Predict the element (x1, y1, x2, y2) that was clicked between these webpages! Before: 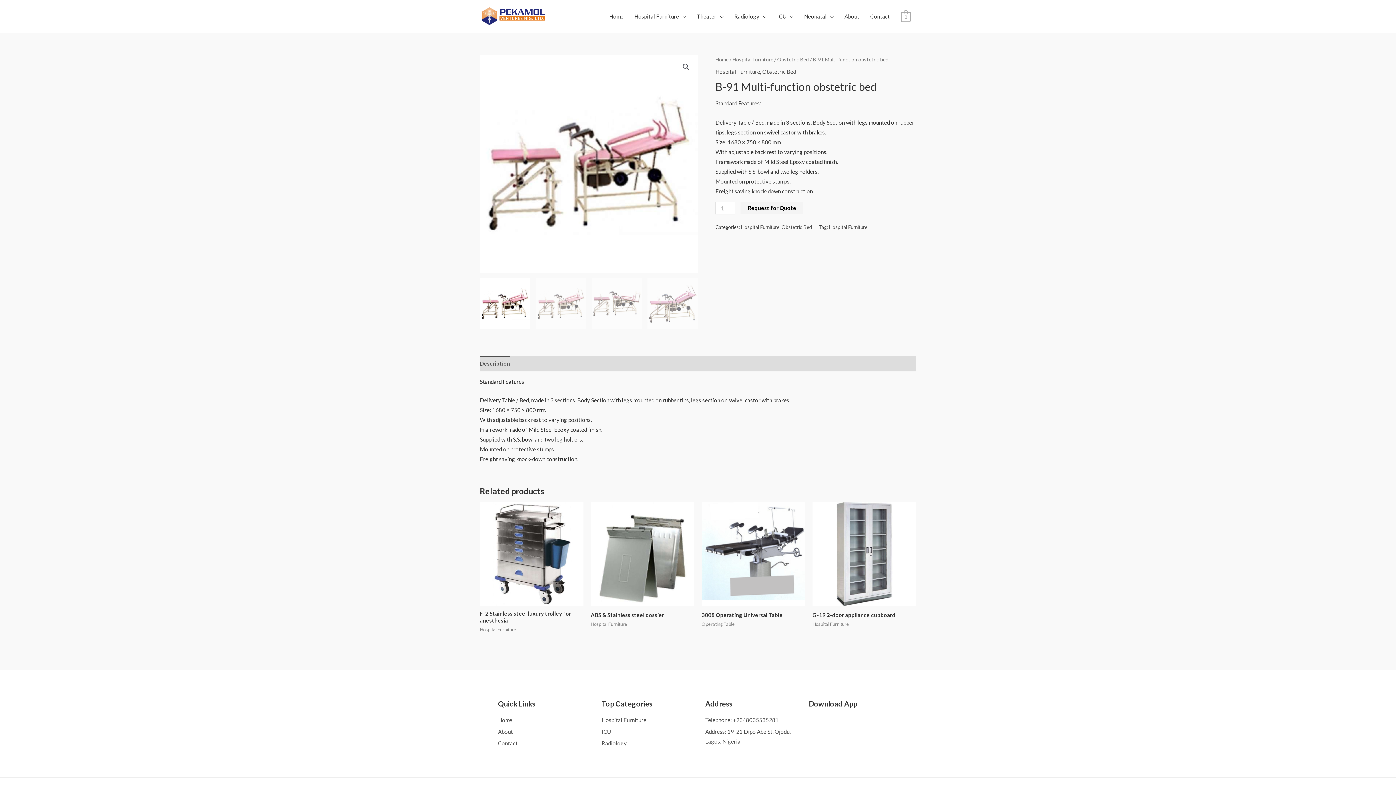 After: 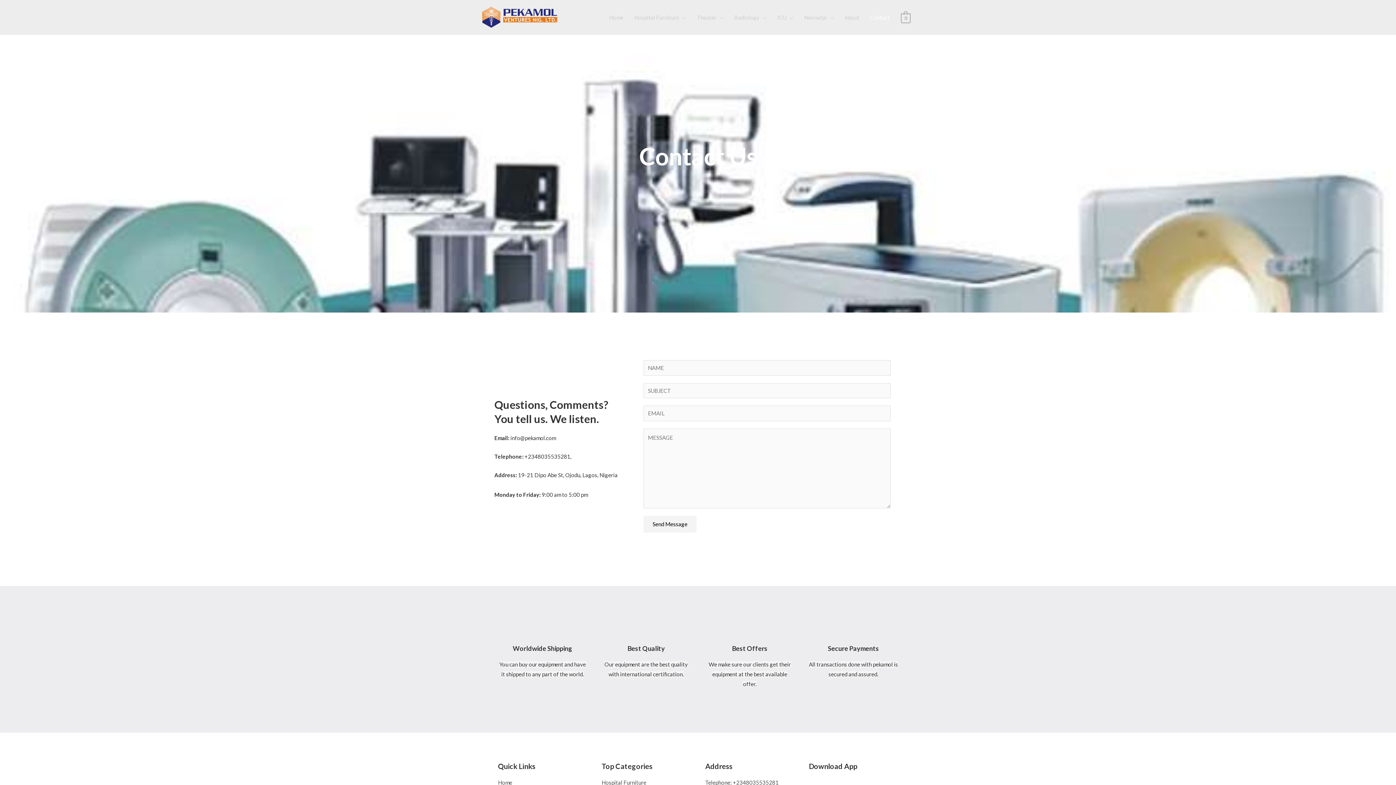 Action: label: Contact bbox: (865, 5, 895, 27)